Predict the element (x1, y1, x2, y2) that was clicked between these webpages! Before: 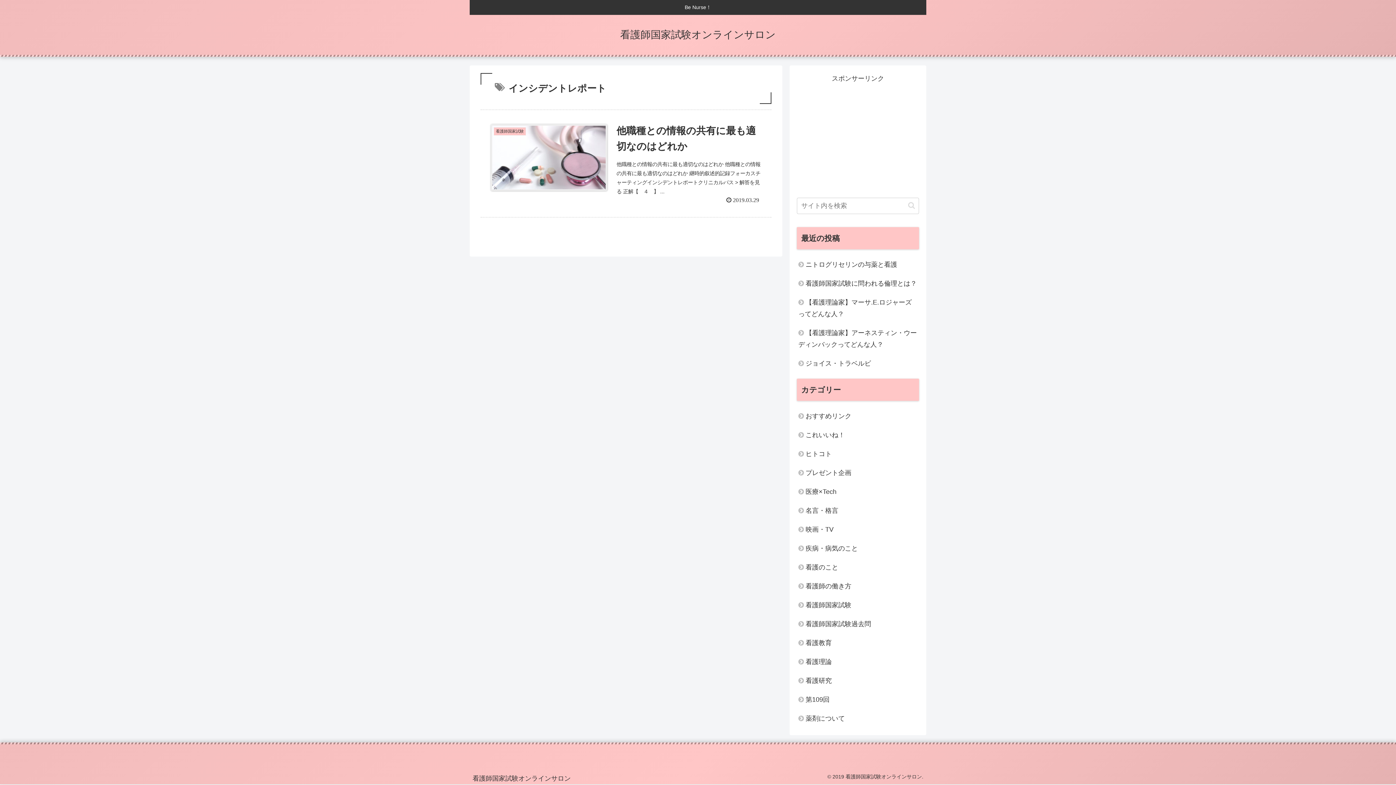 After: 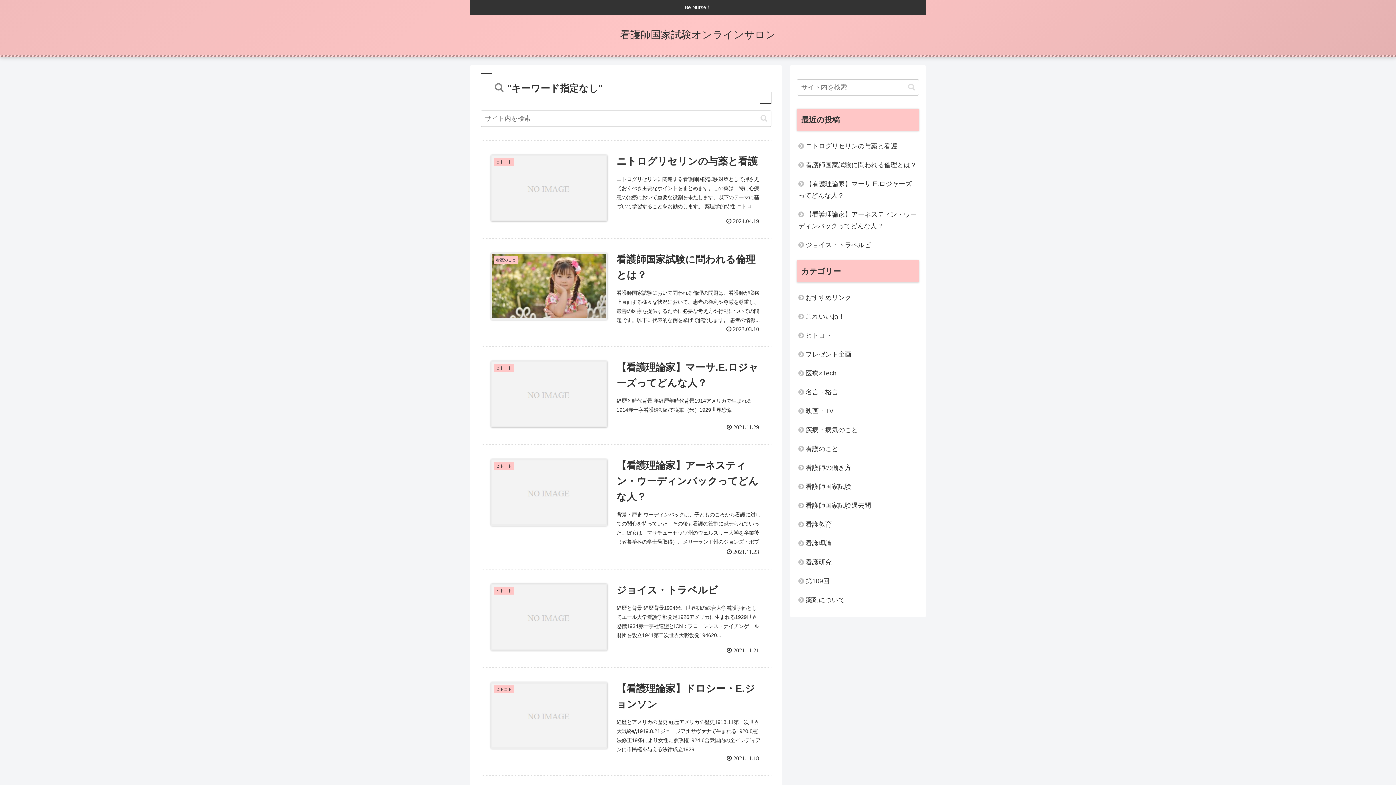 Action: label: button bbox: (905, 201, 918, 209)